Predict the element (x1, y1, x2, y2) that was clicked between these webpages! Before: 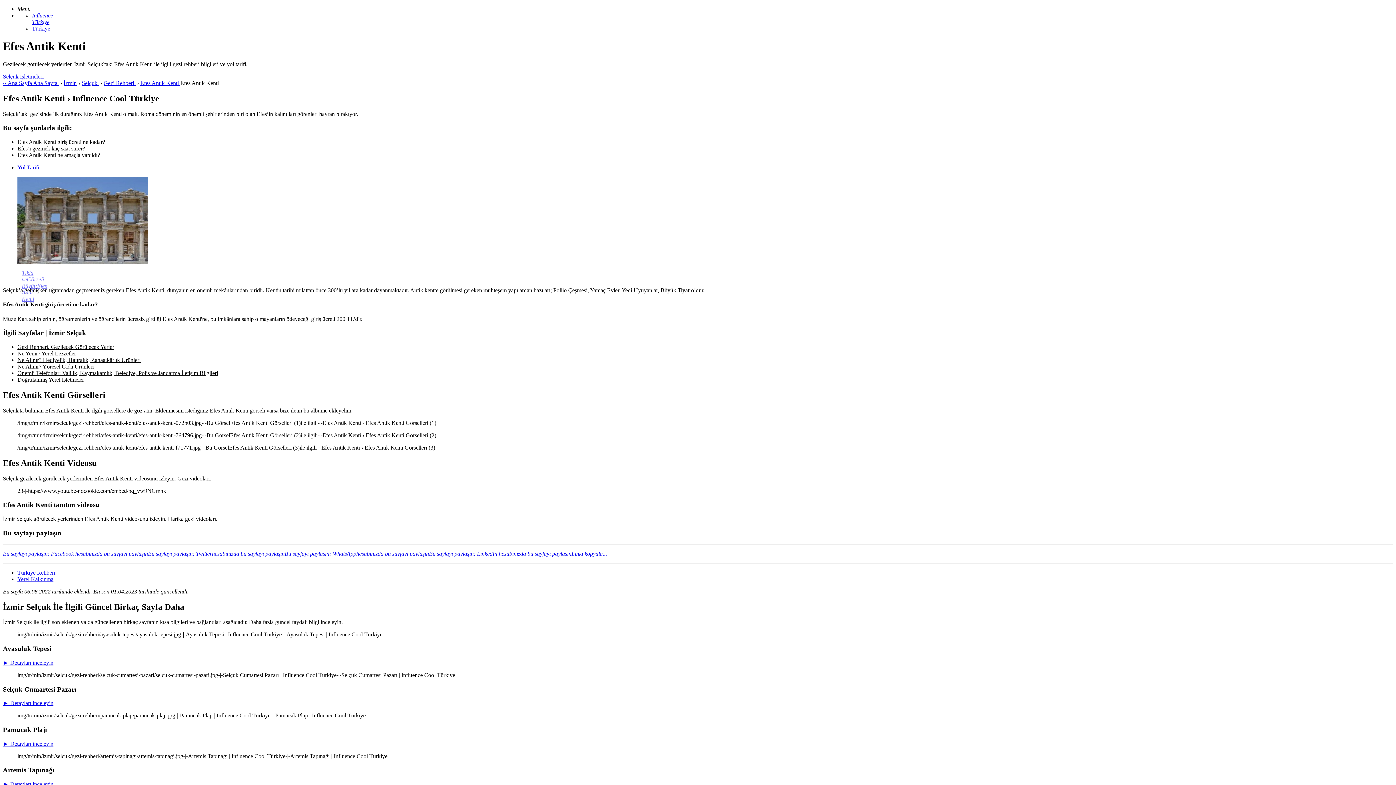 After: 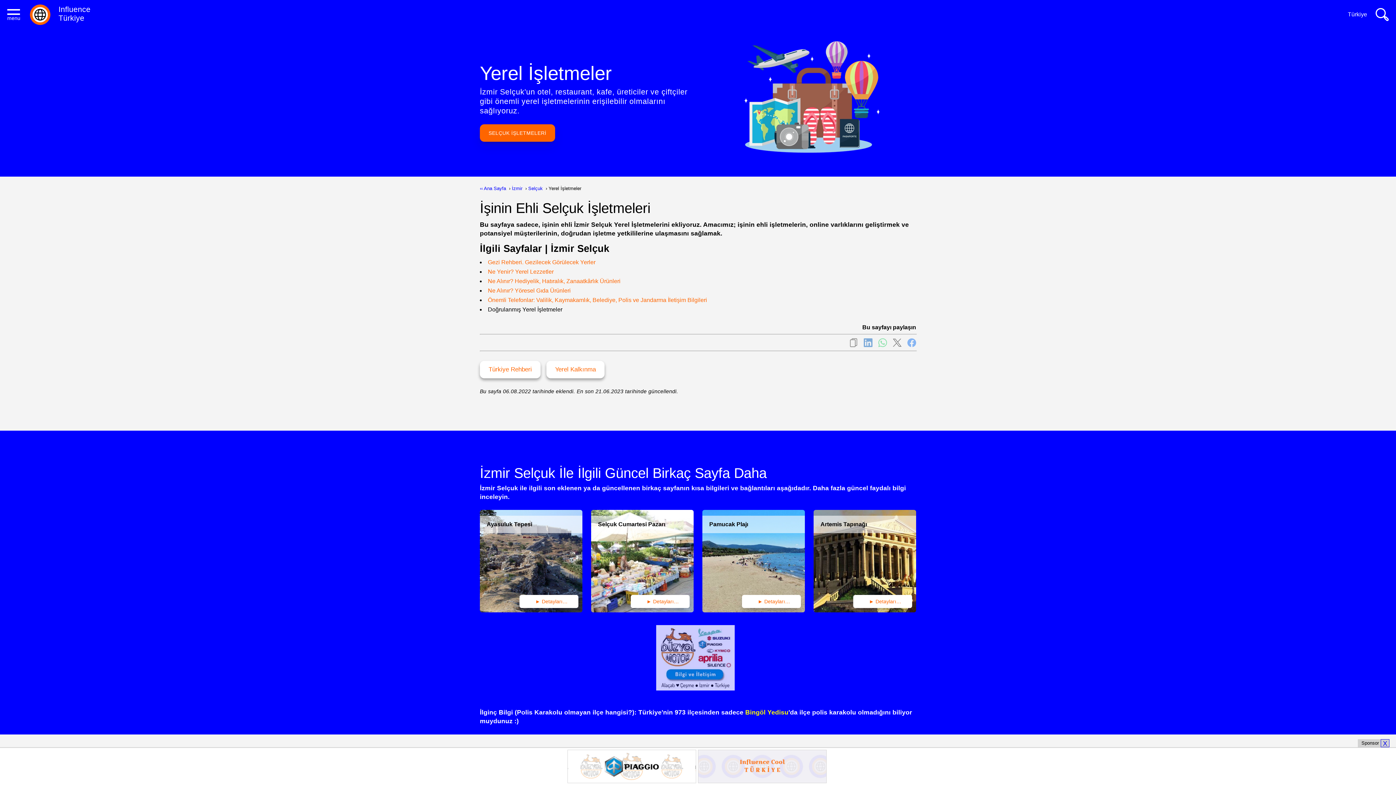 Action: label: Selçuk İşletmeleri bbox: (2, 73, 43, 79)